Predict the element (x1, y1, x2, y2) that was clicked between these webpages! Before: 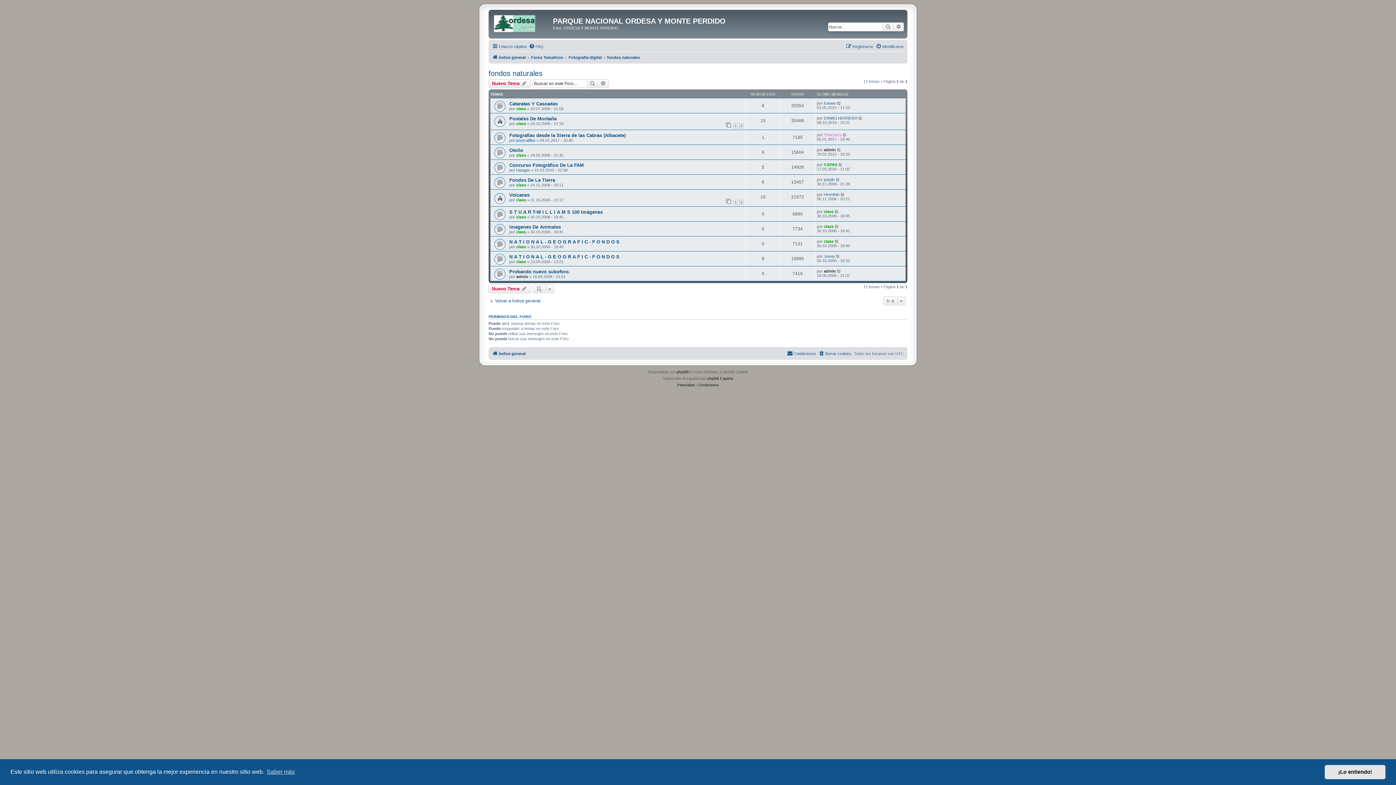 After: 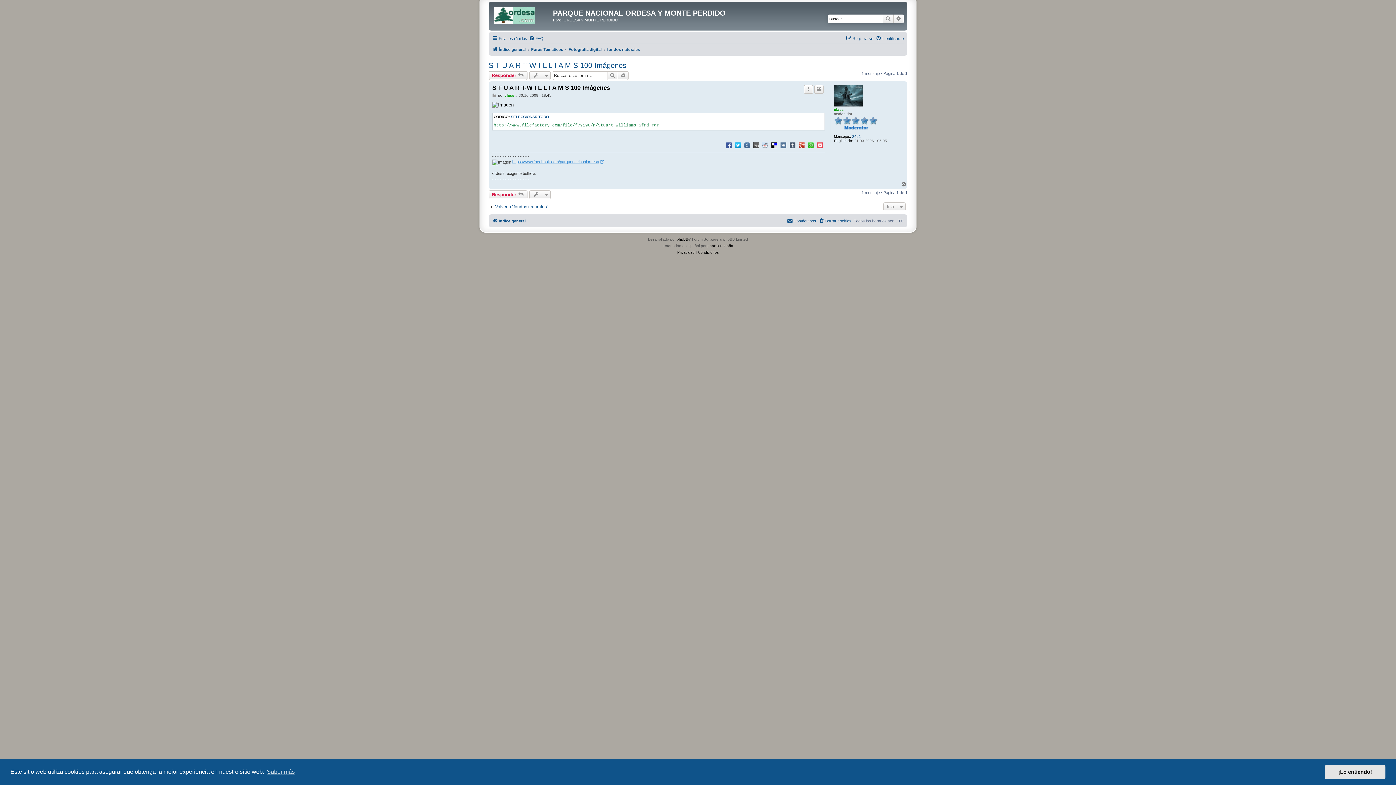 Action: bbox: (834, 209, 839, 213)